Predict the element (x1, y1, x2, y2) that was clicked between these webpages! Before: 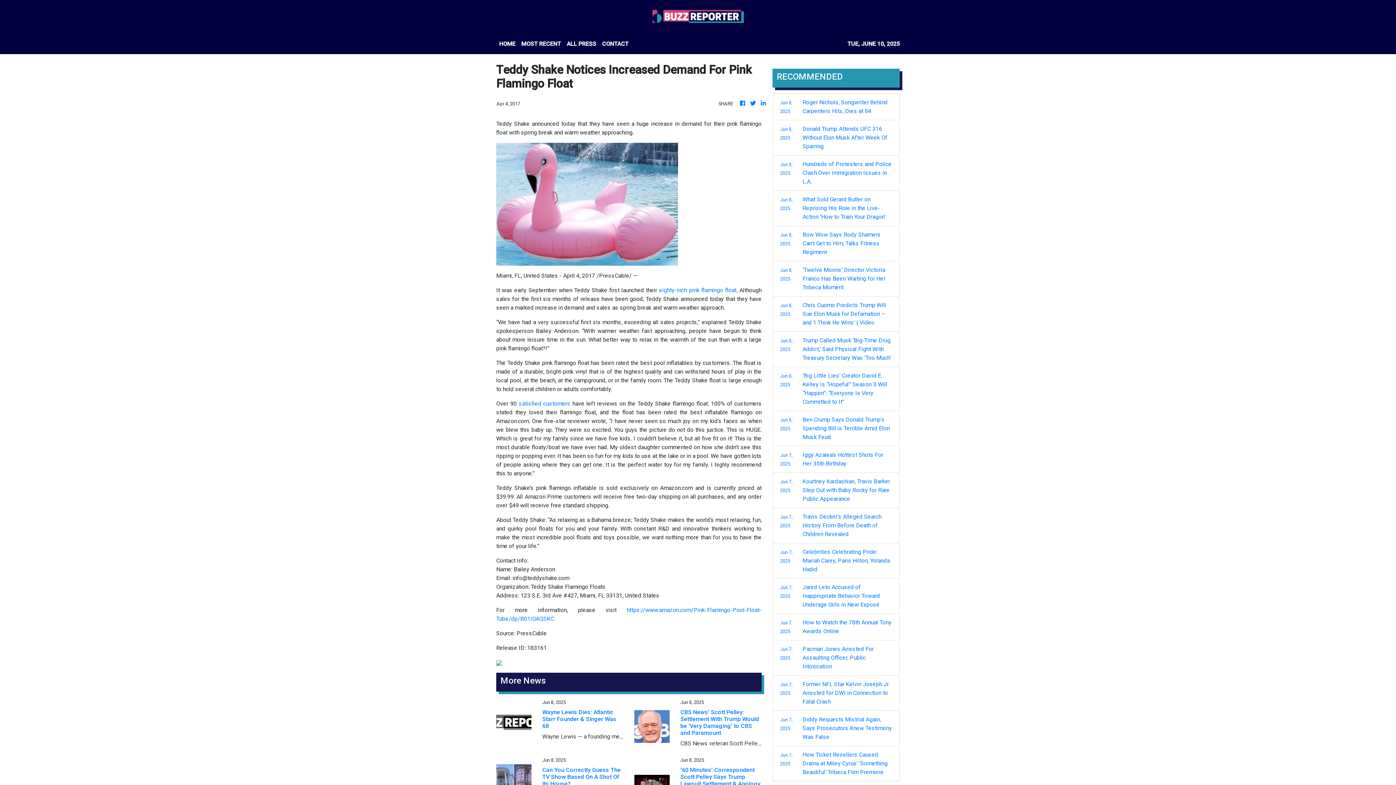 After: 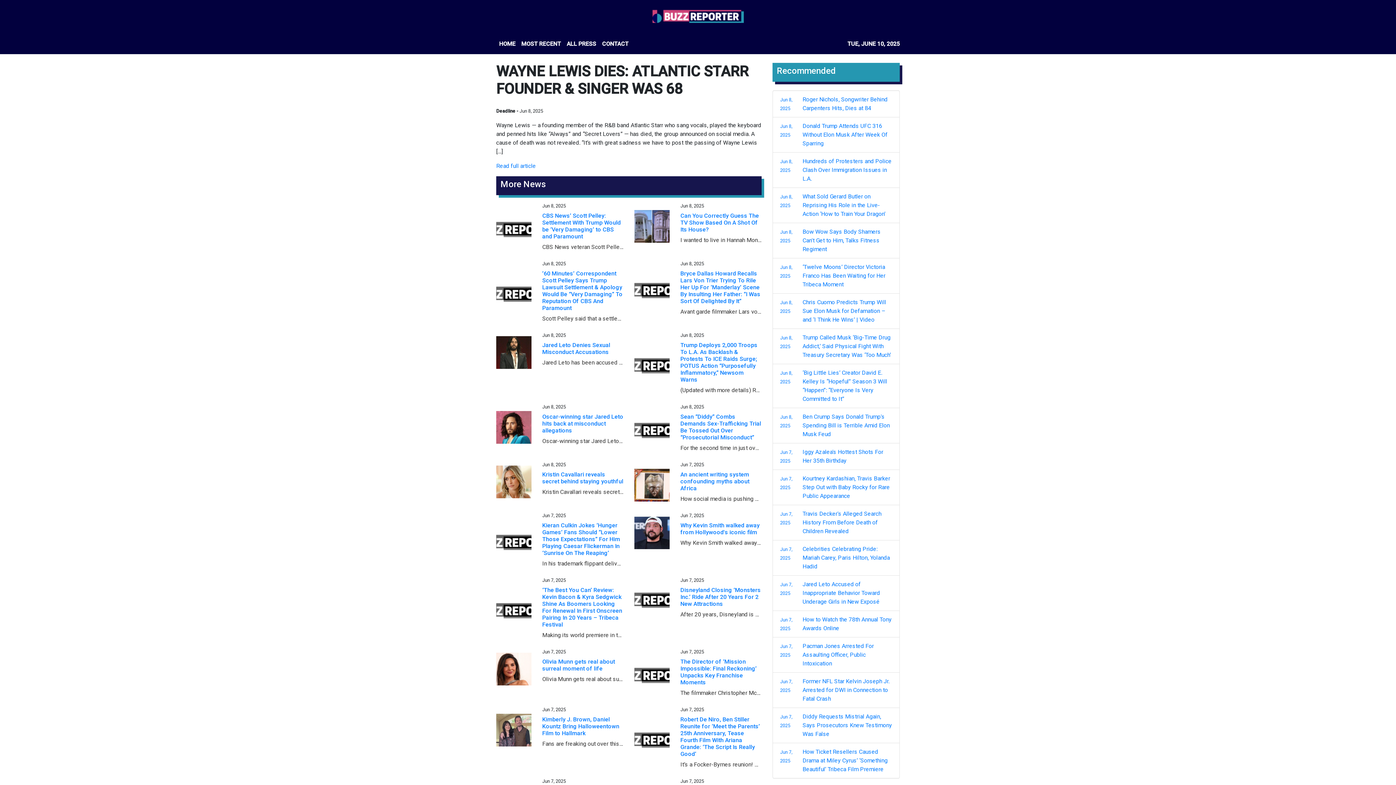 Action: bbox: (496, 719, 531, 726)